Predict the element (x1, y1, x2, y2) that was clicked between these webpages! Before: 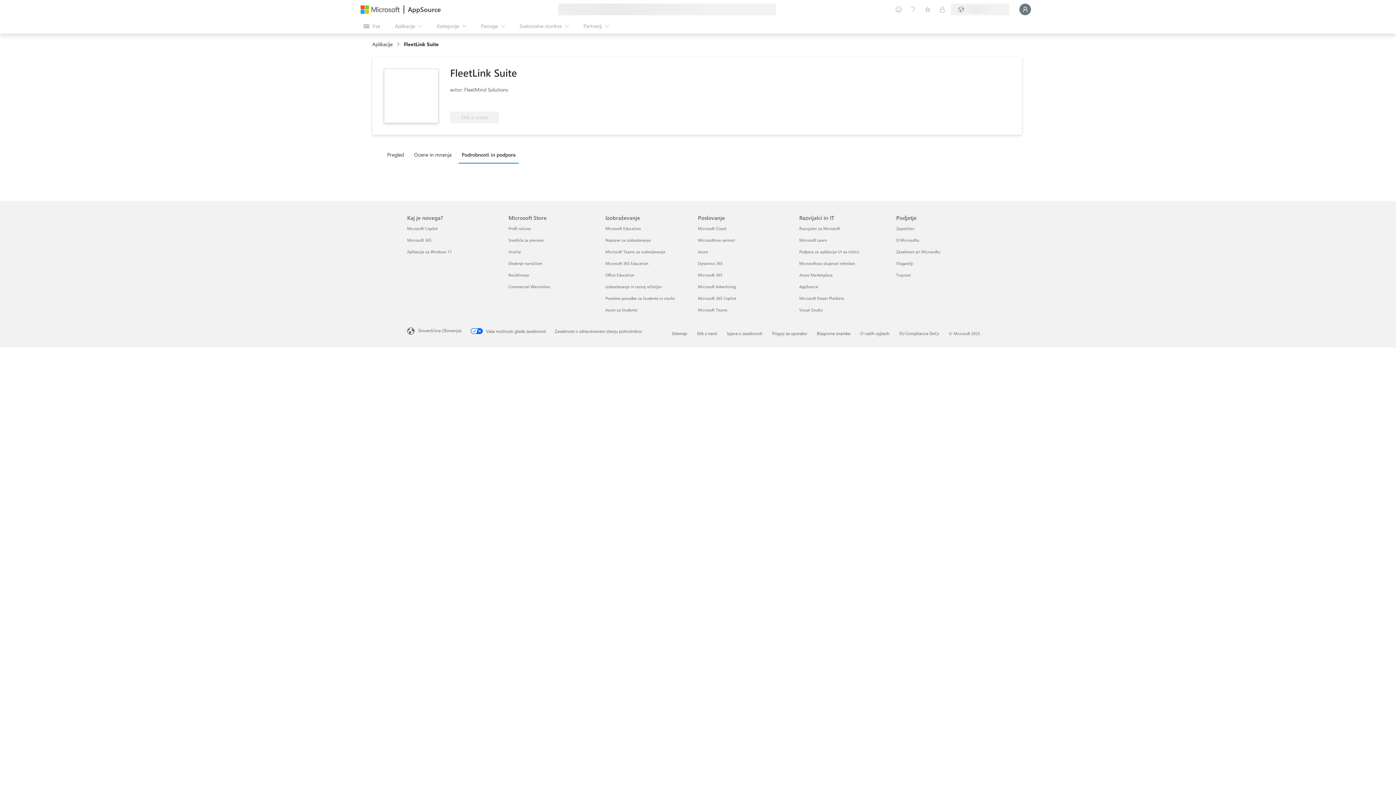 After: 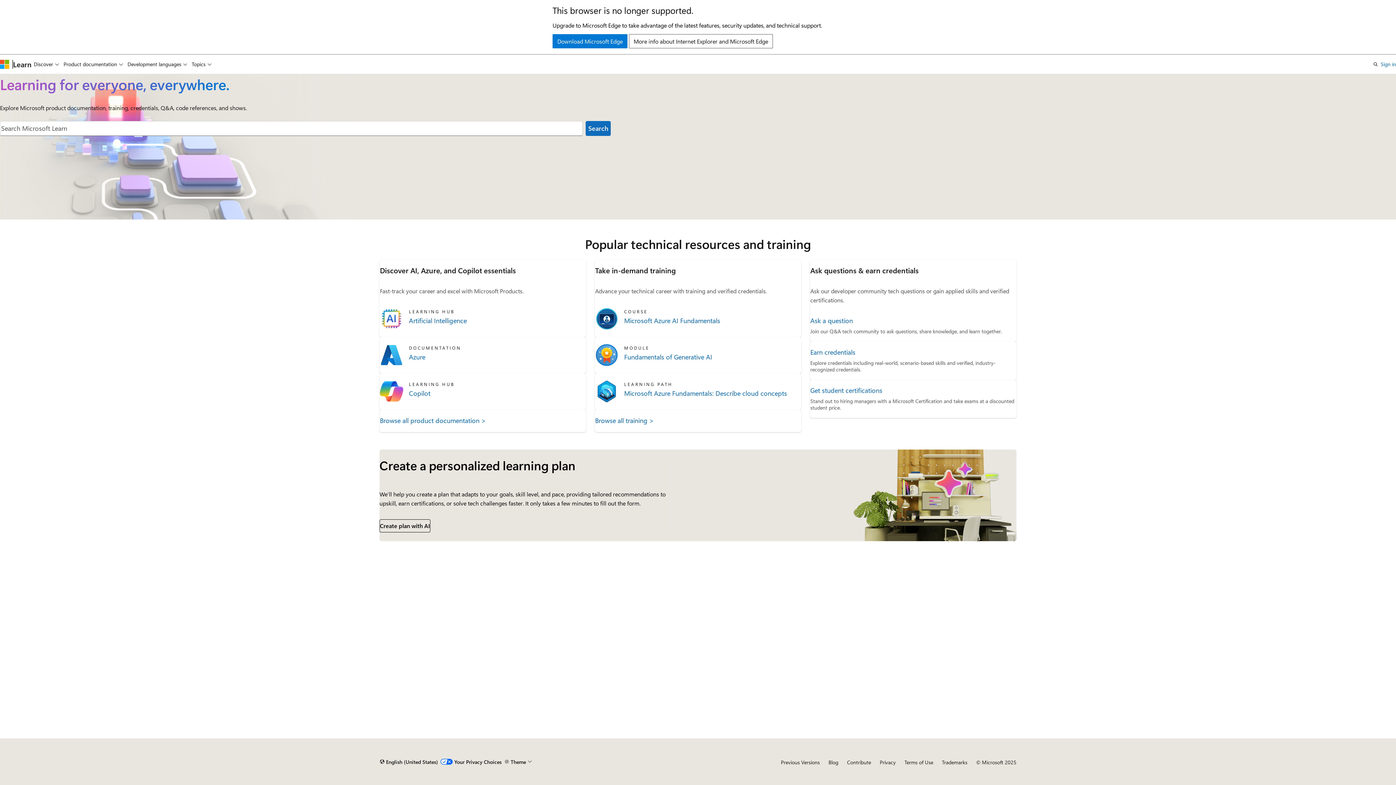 Action: label: Microsoft Learn Razvijalci in IT bbox: (799, 237, 827, 242)